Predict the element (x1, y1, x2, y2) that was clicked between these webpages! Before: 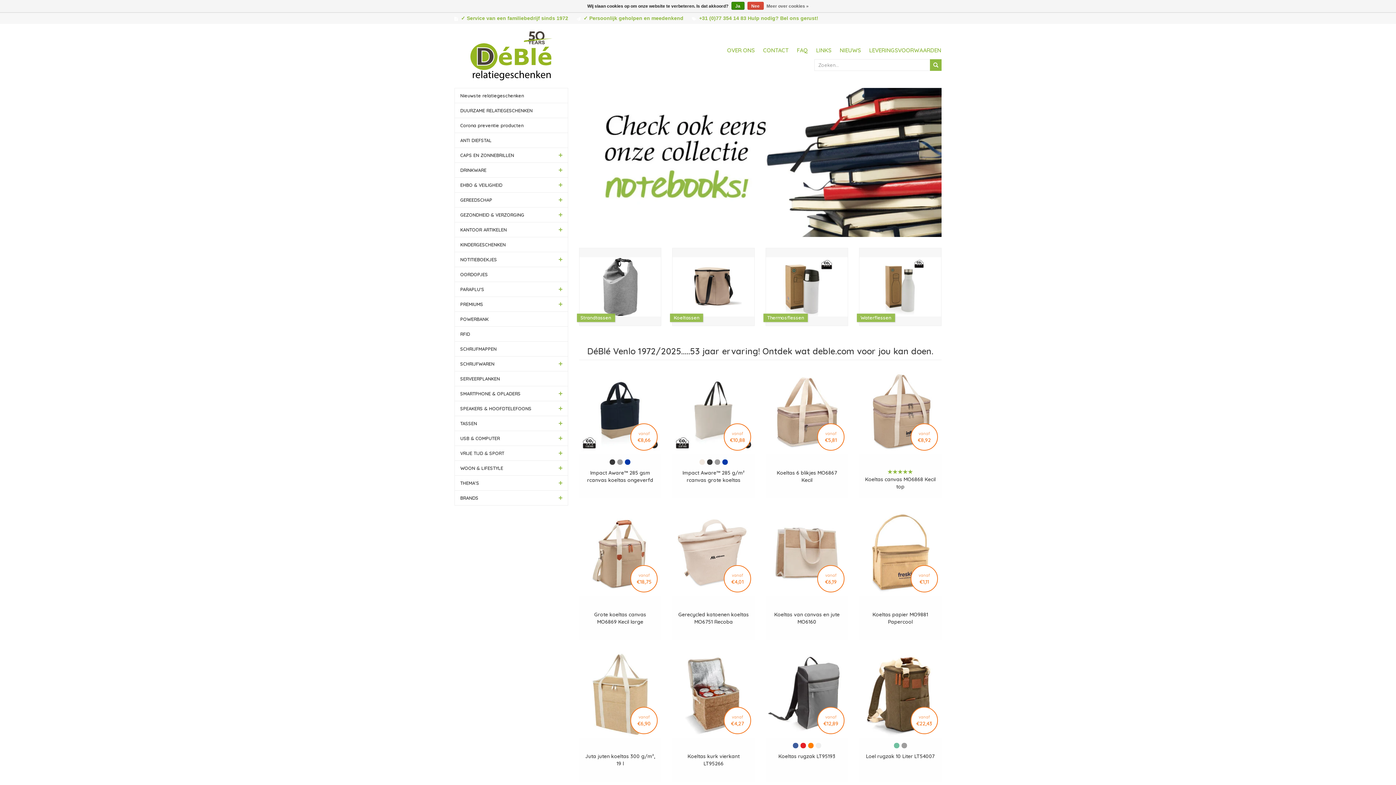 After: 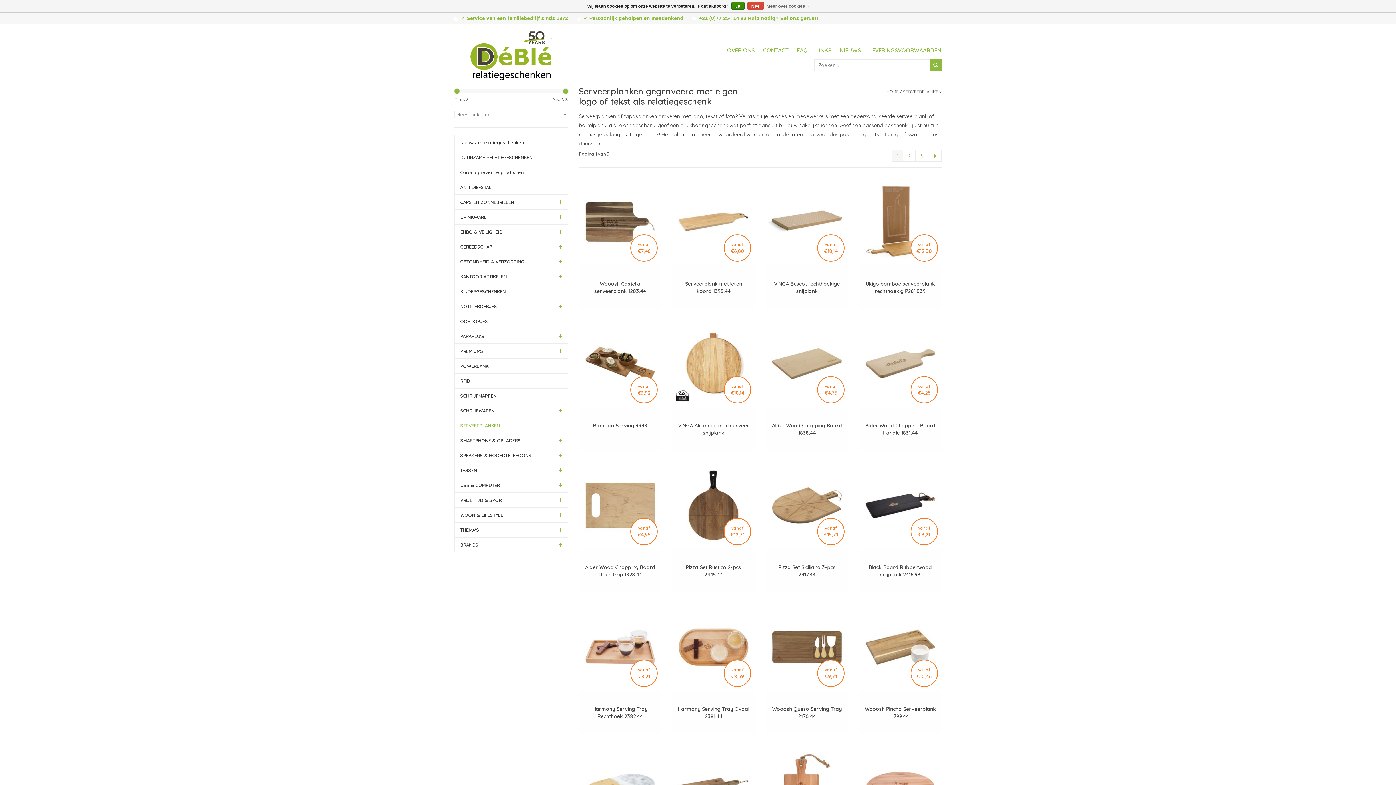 Action: label: SERVEERPLANKEN bbox: (454, 371, 567, 386)